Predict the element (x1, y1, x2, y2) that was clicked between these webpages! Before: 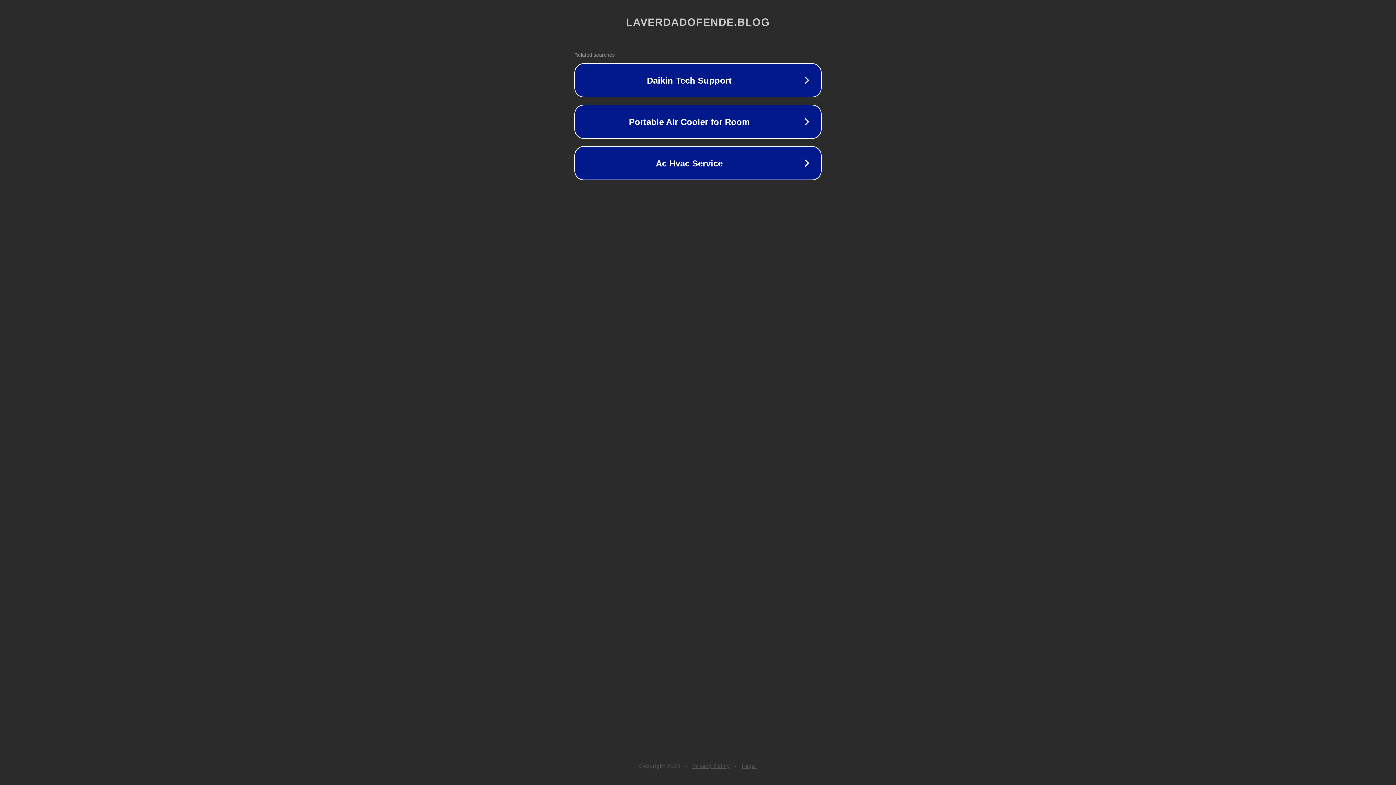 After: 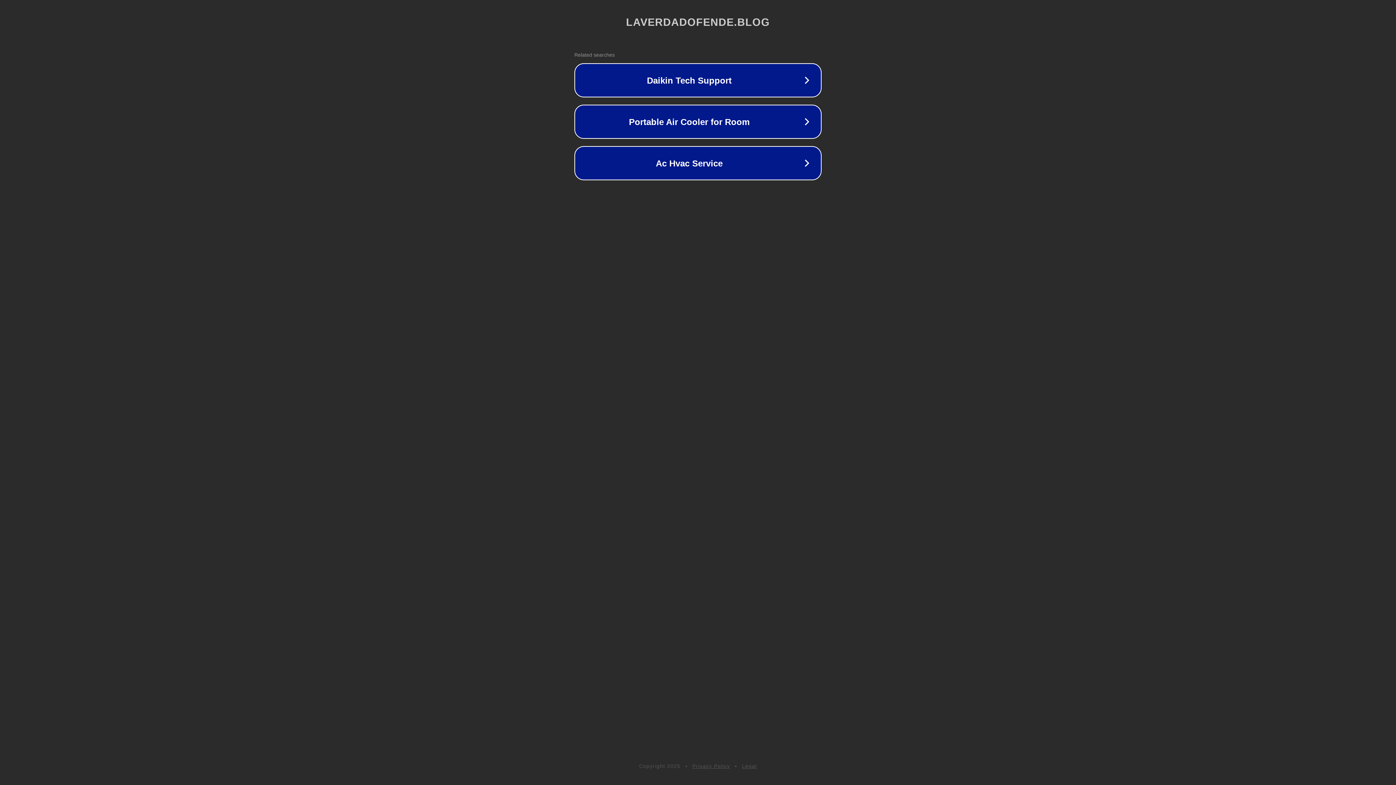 Action: bbox: (742, 763, 757, 769) label: Legal